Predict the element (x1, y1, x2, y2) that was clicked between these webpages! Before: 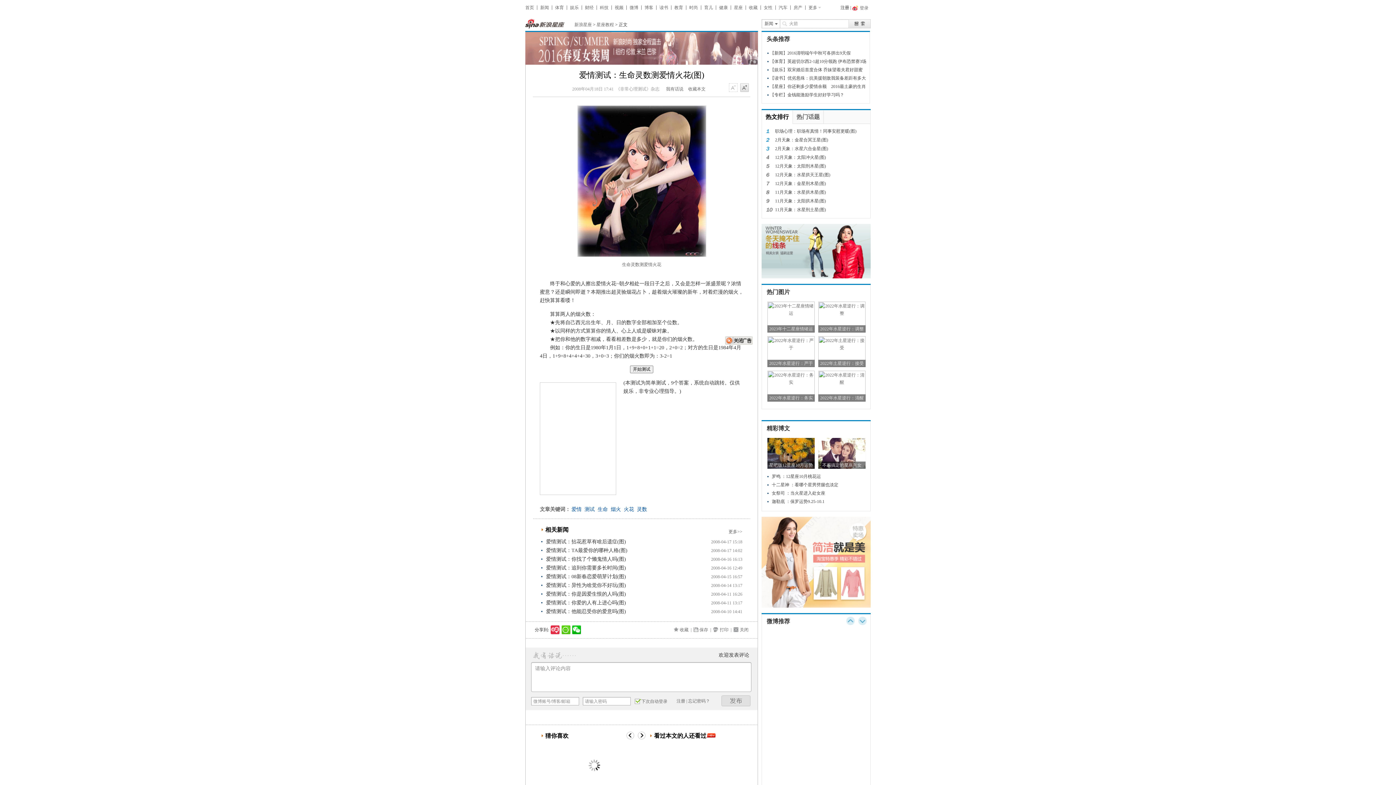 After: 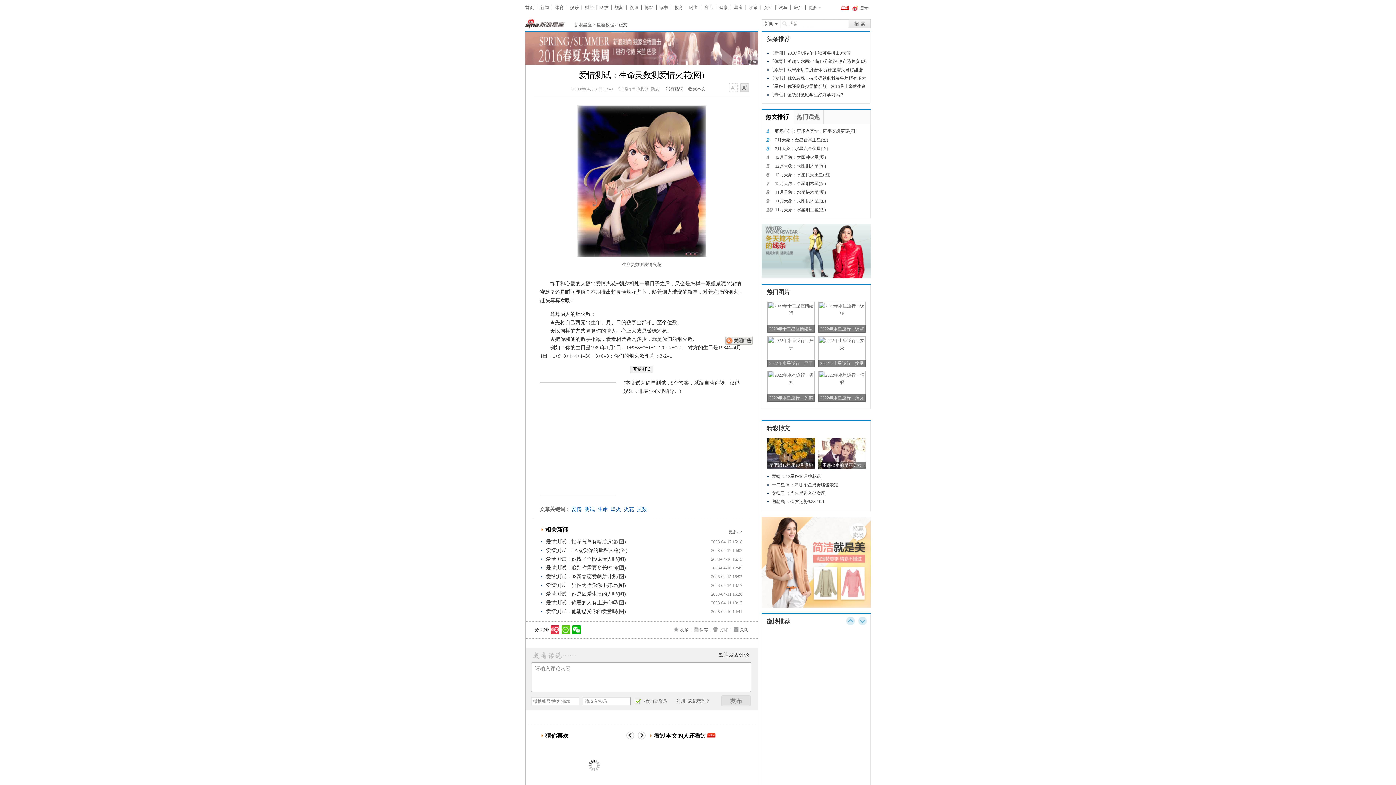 Action: label: 注册 bbox: (840, 5, 849, 10)